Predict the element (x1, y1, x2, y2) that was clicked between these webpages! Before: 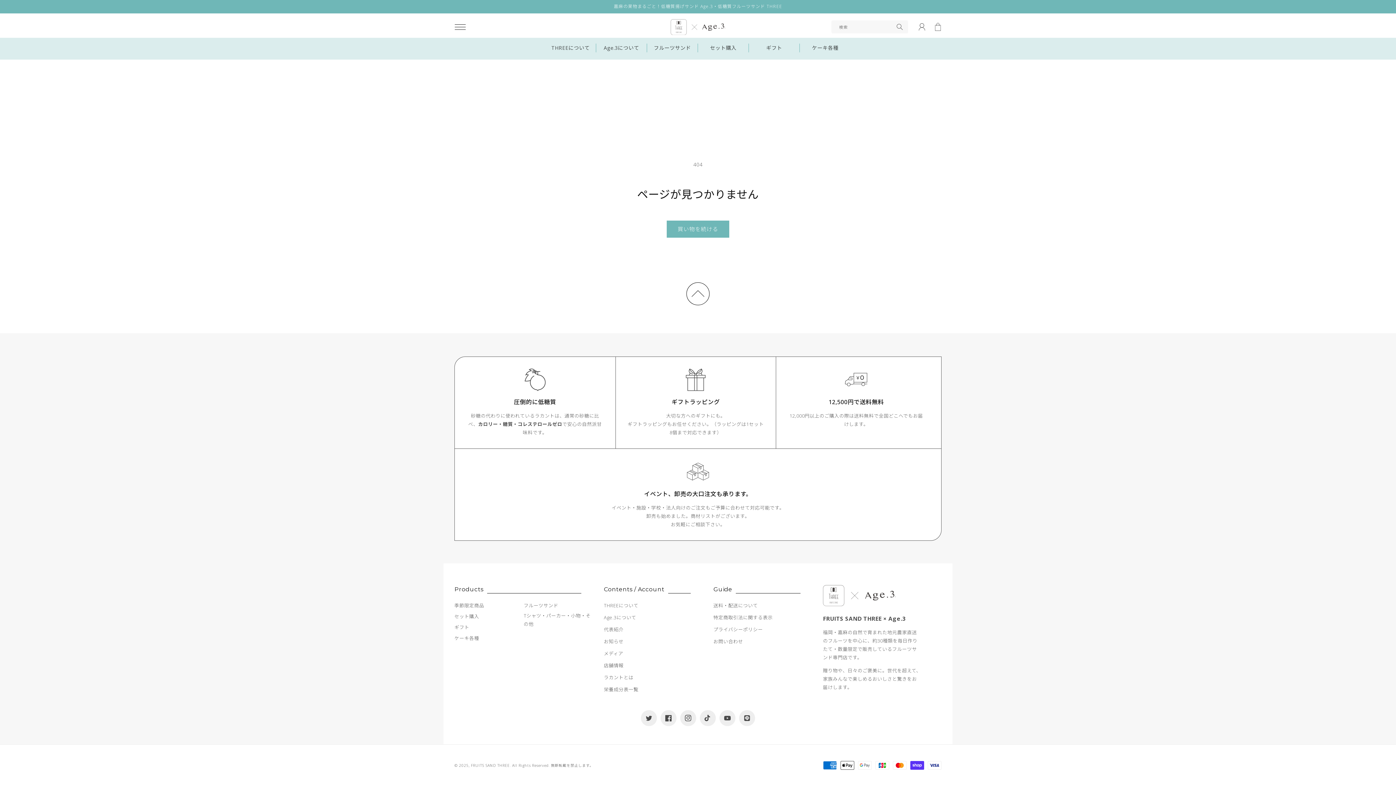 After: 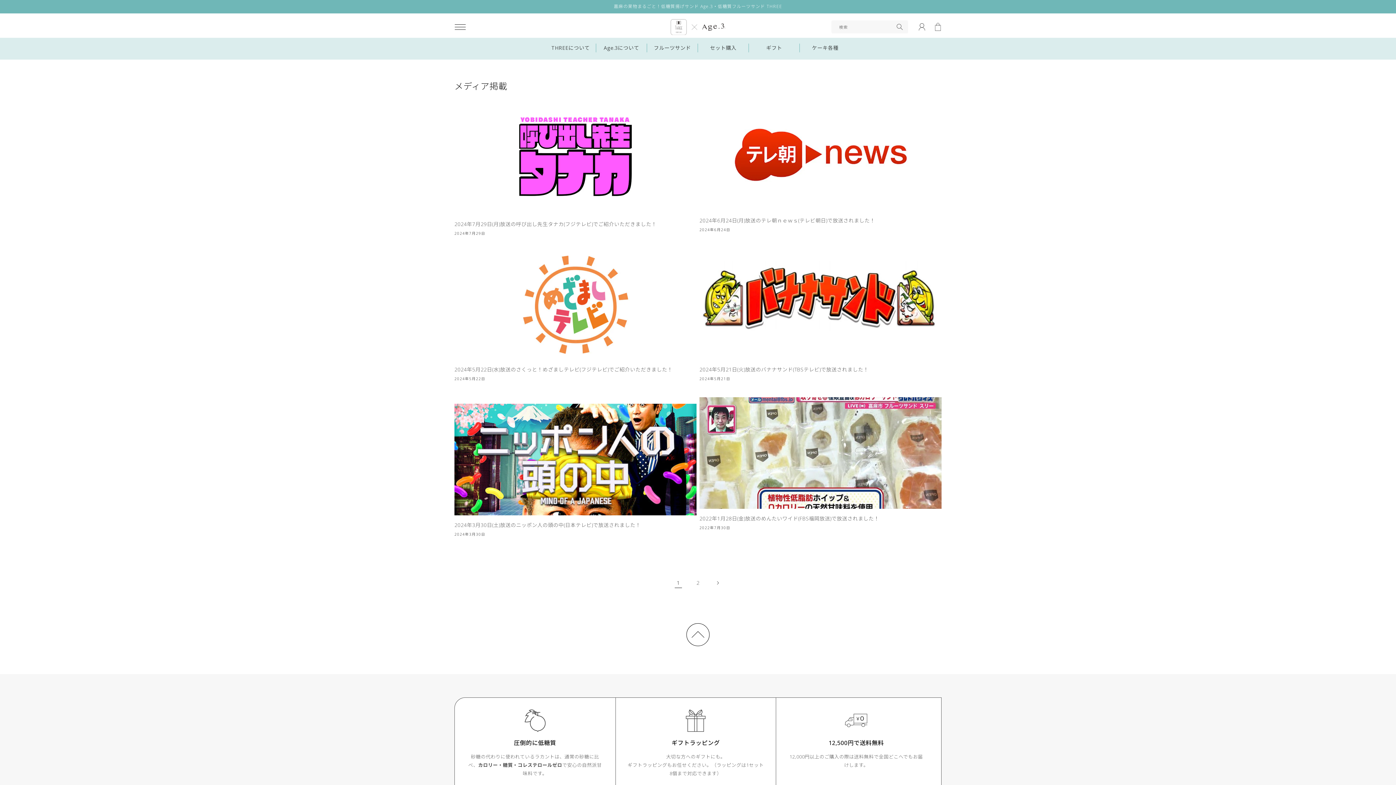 Action: label: メディア bbox: (604, 647, 623, 659)